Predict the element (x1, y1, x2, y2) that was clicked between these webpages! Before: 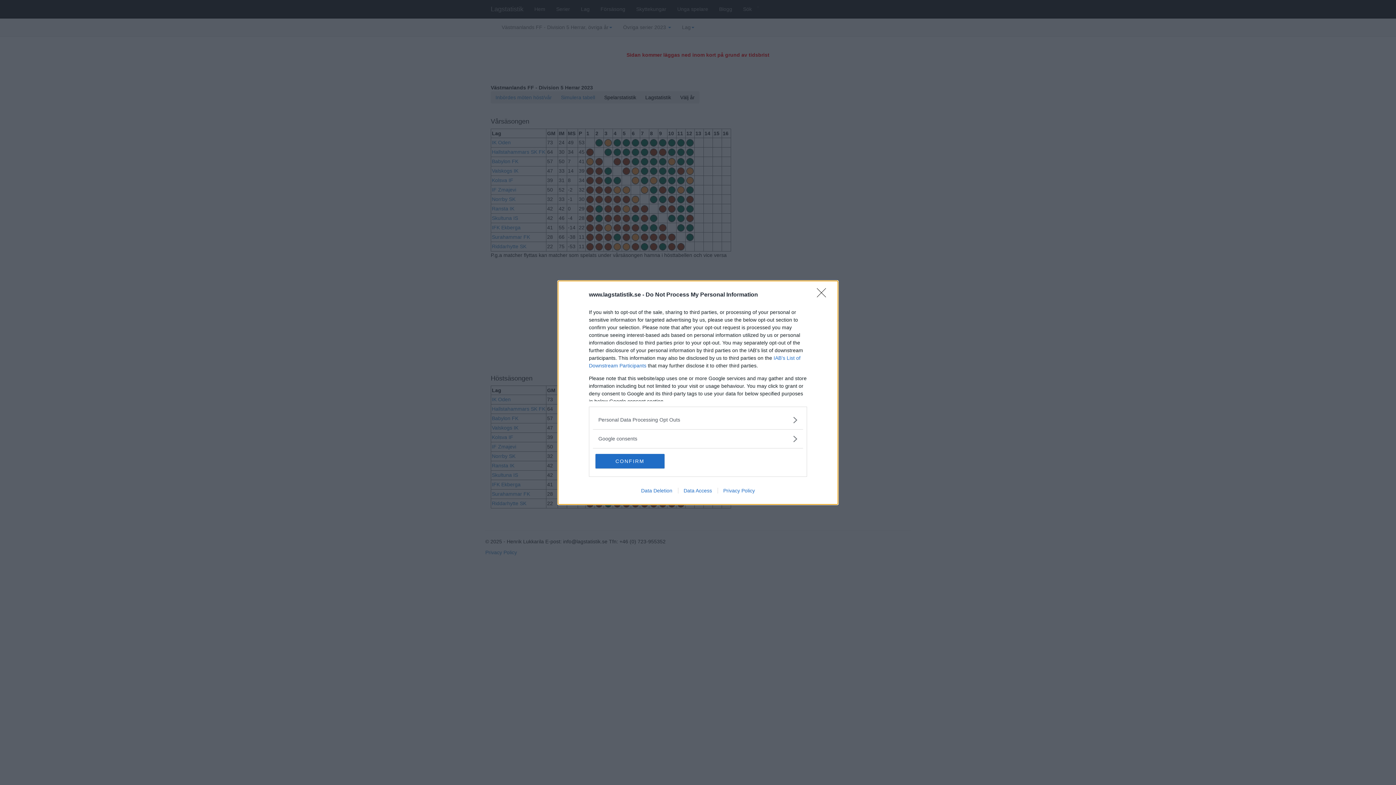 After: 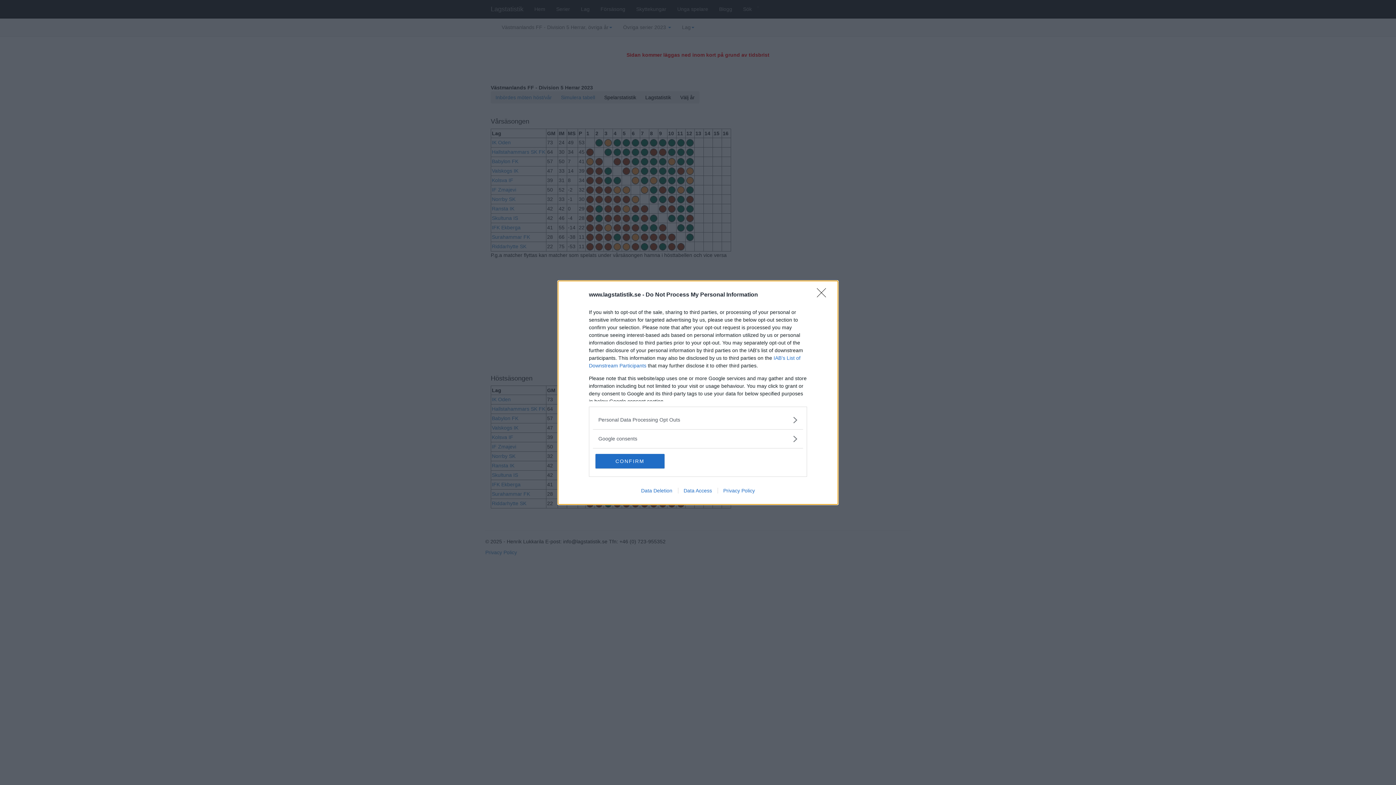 Action: bbox: (635, 487, 678, 493) label: Data Deletion